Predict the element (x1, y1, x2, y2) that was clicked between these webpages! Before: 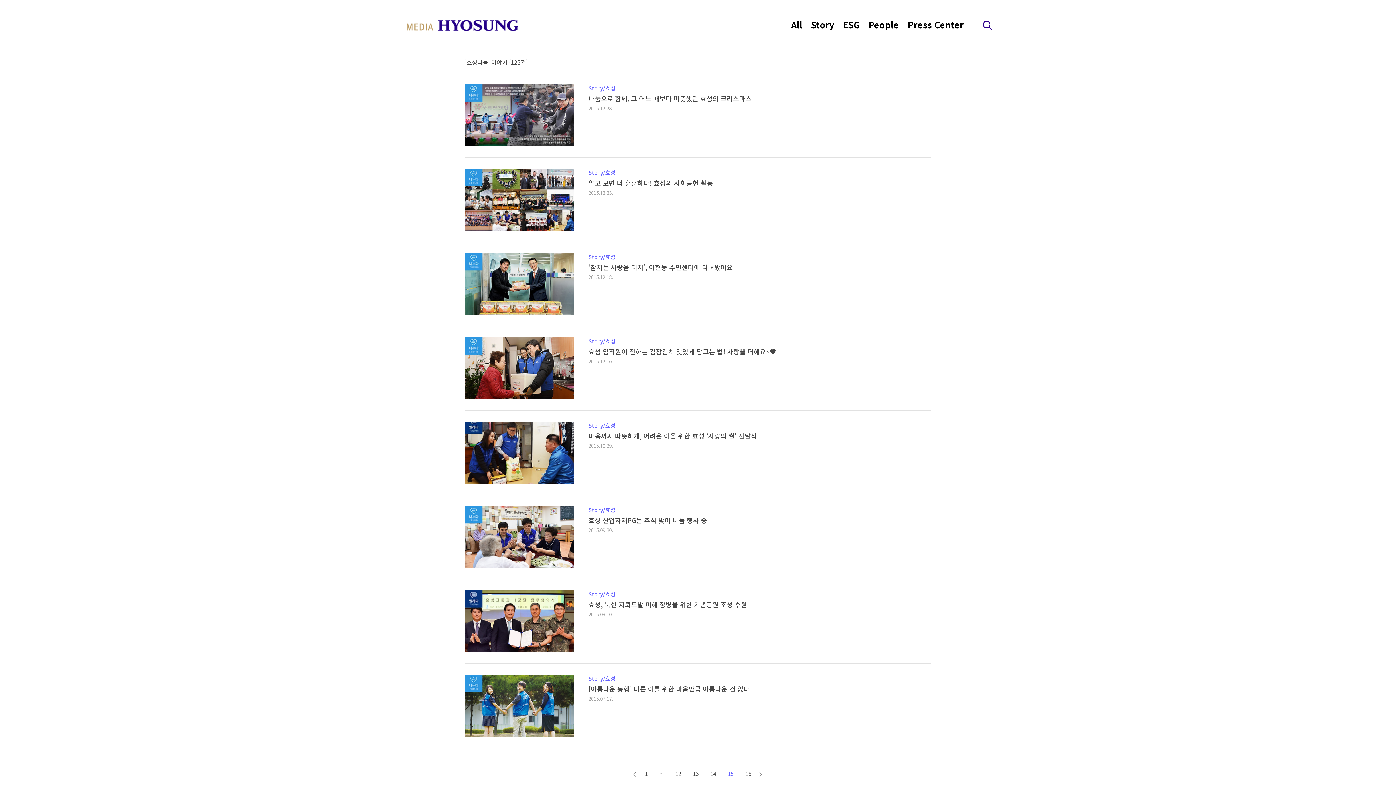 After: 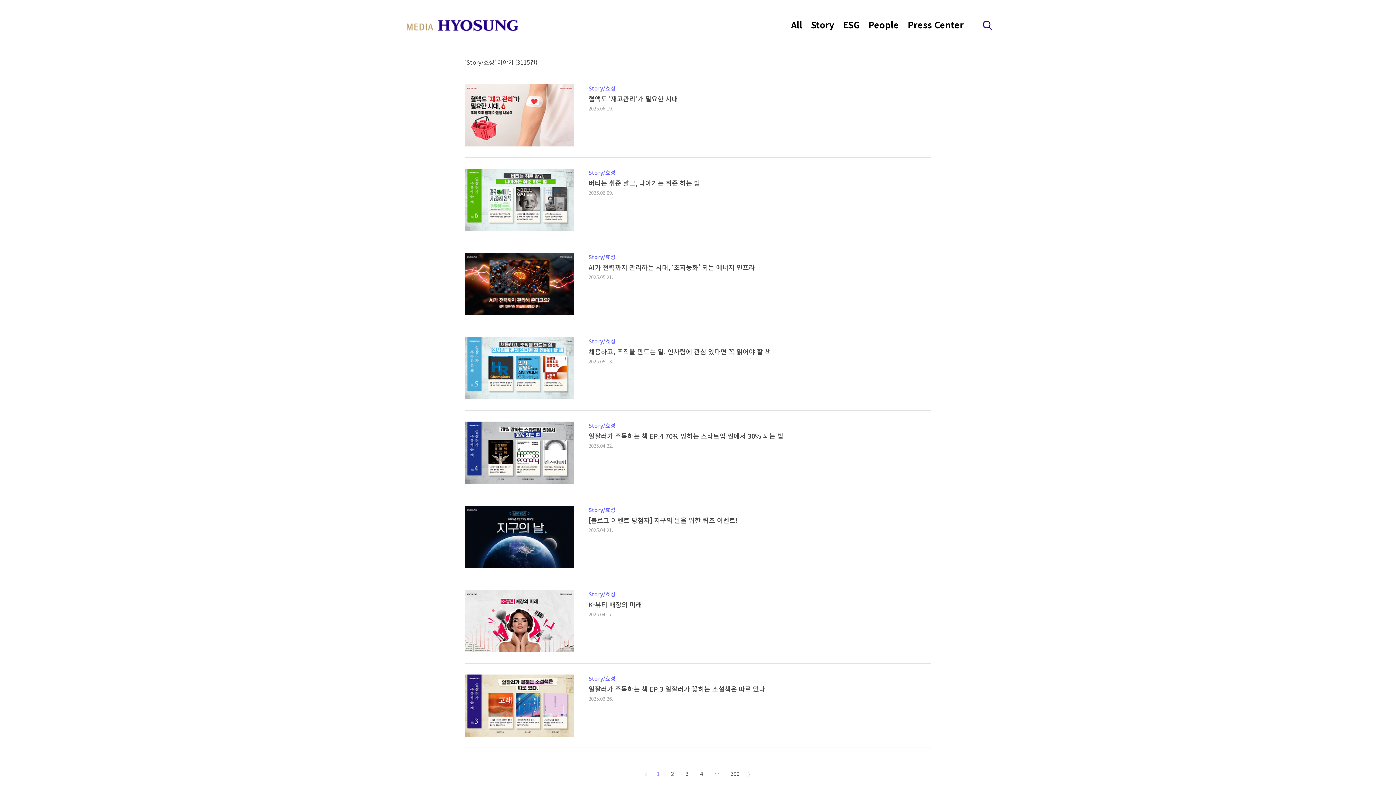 Action: label: Story/효성 bbox: (588, 337, 615, 345)